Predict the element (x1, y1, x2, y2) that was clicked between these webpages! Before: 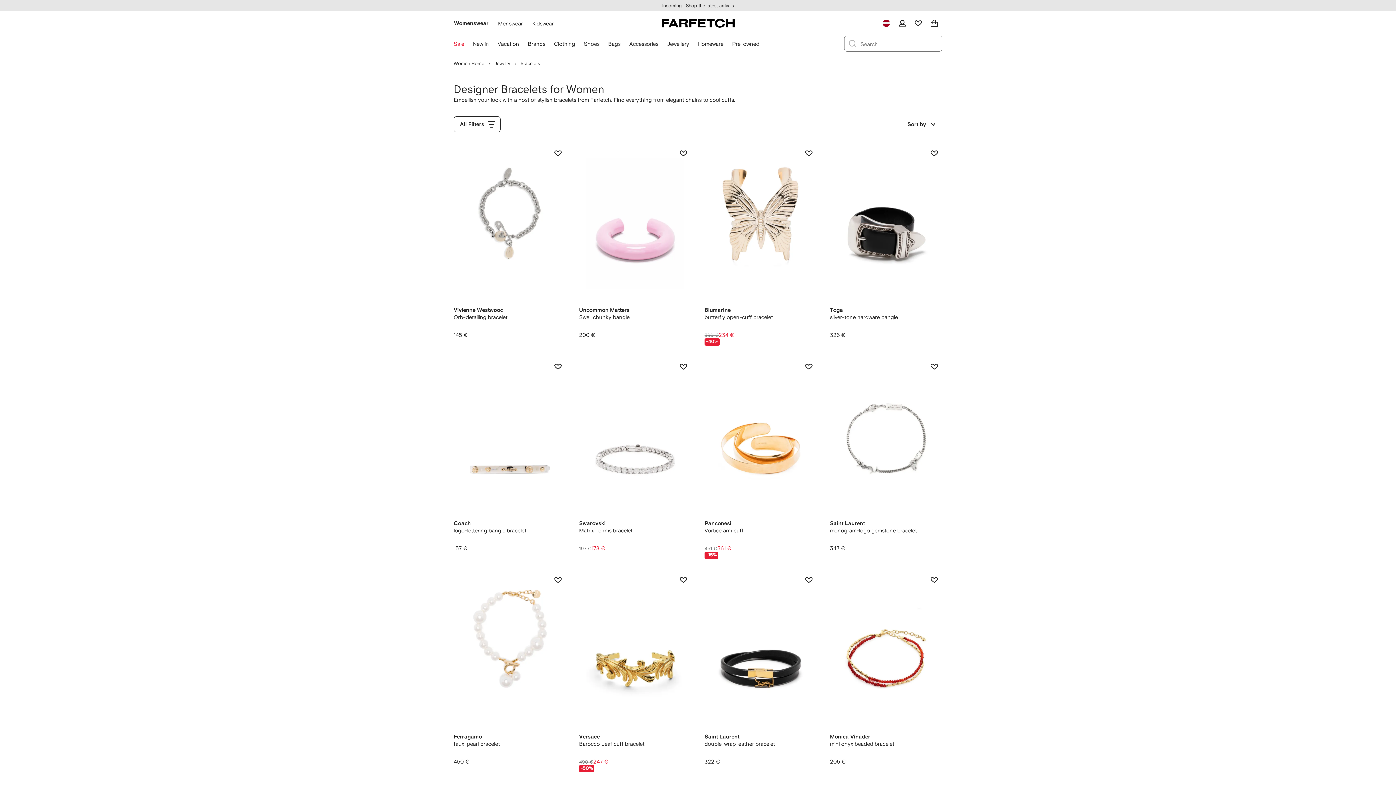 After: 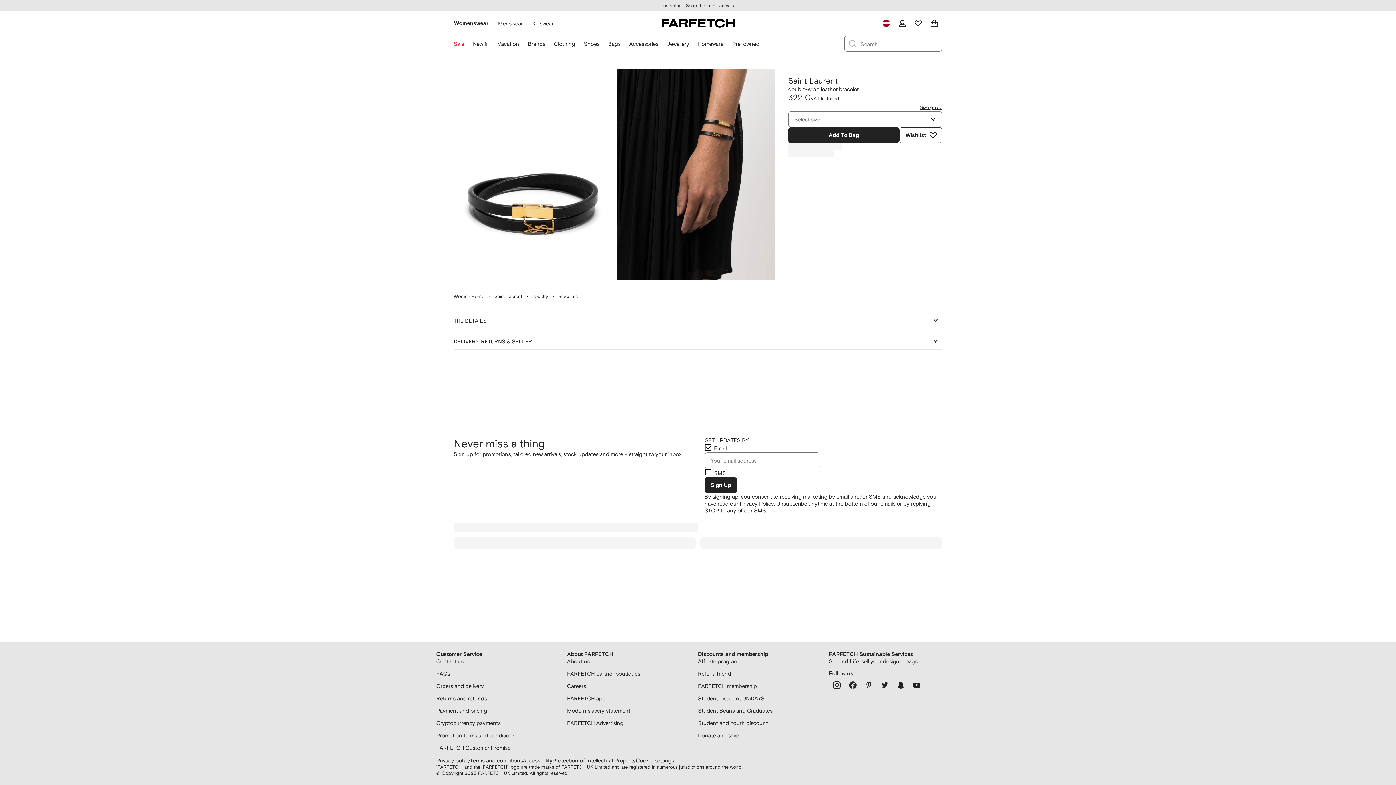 Action: bbox: (704, 572, 817, 765) label: Saint Laurent: double-wrap leather bracelet